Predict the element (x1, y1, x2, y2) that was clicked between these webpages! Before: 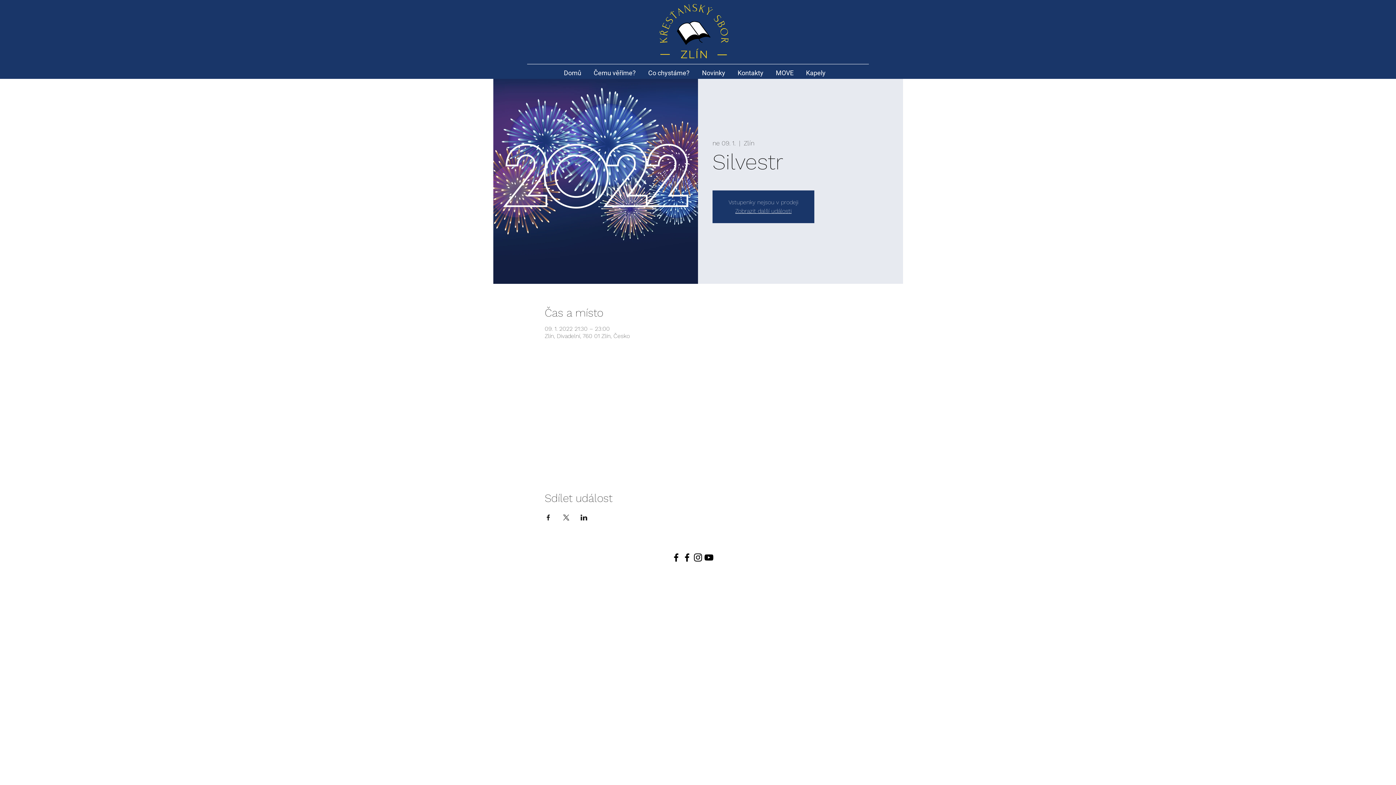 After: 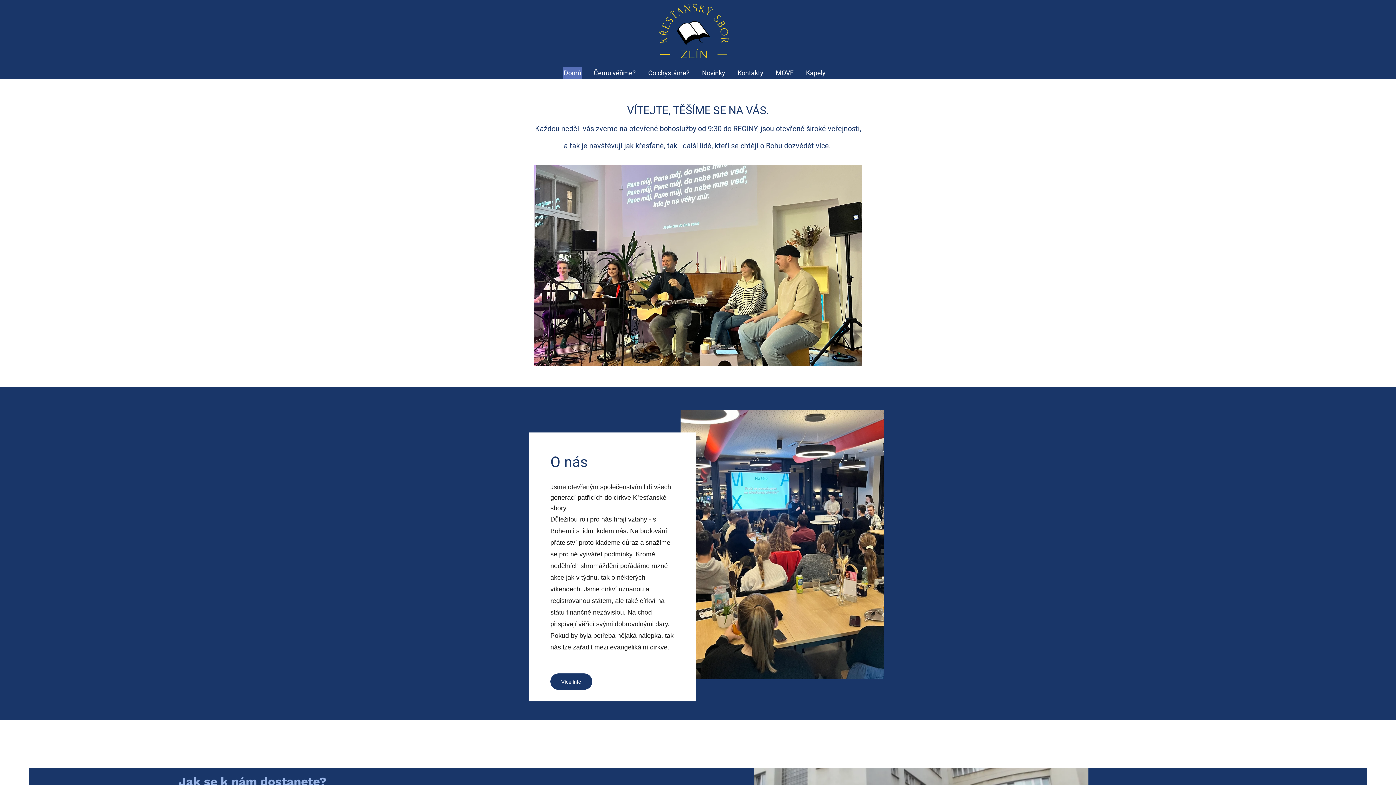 Action: bbox: (654, 0, 734, 62)